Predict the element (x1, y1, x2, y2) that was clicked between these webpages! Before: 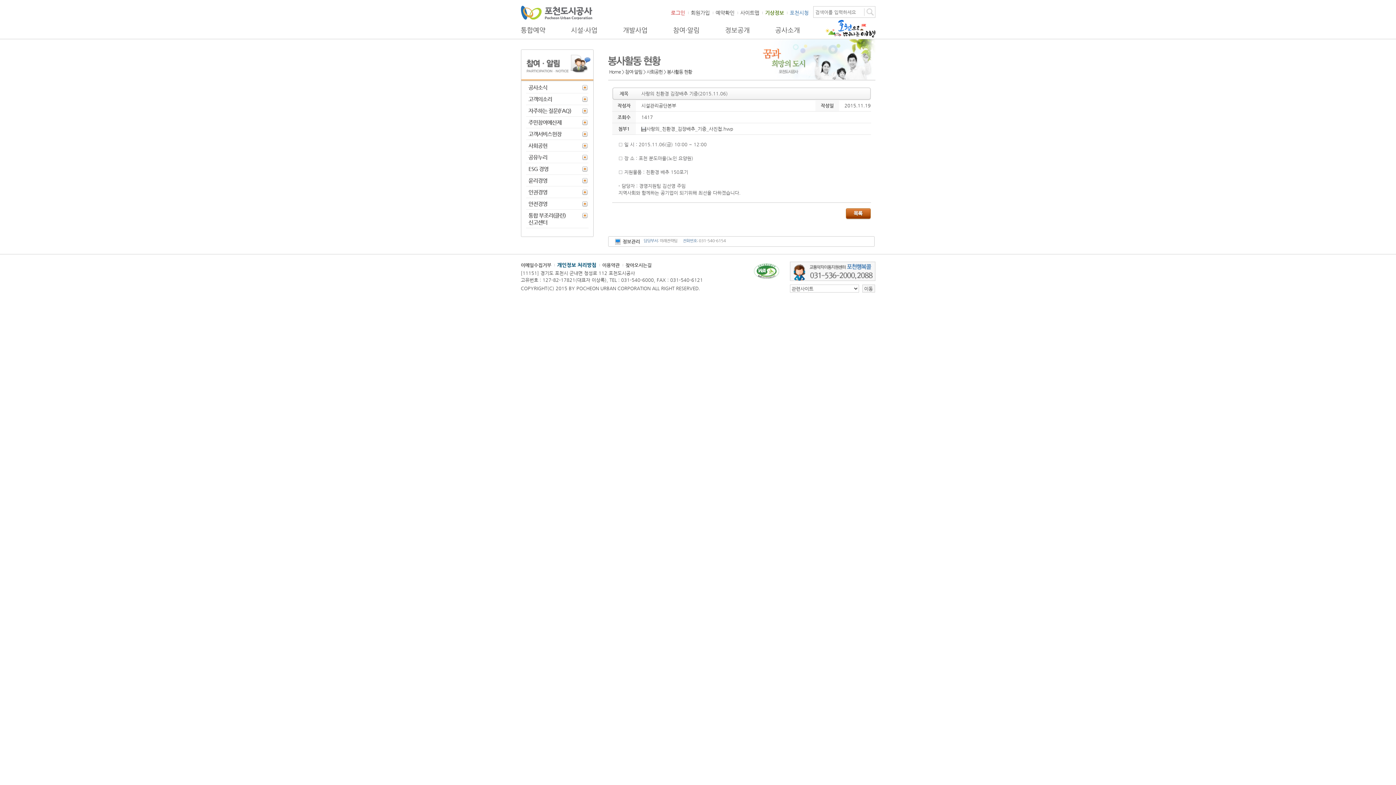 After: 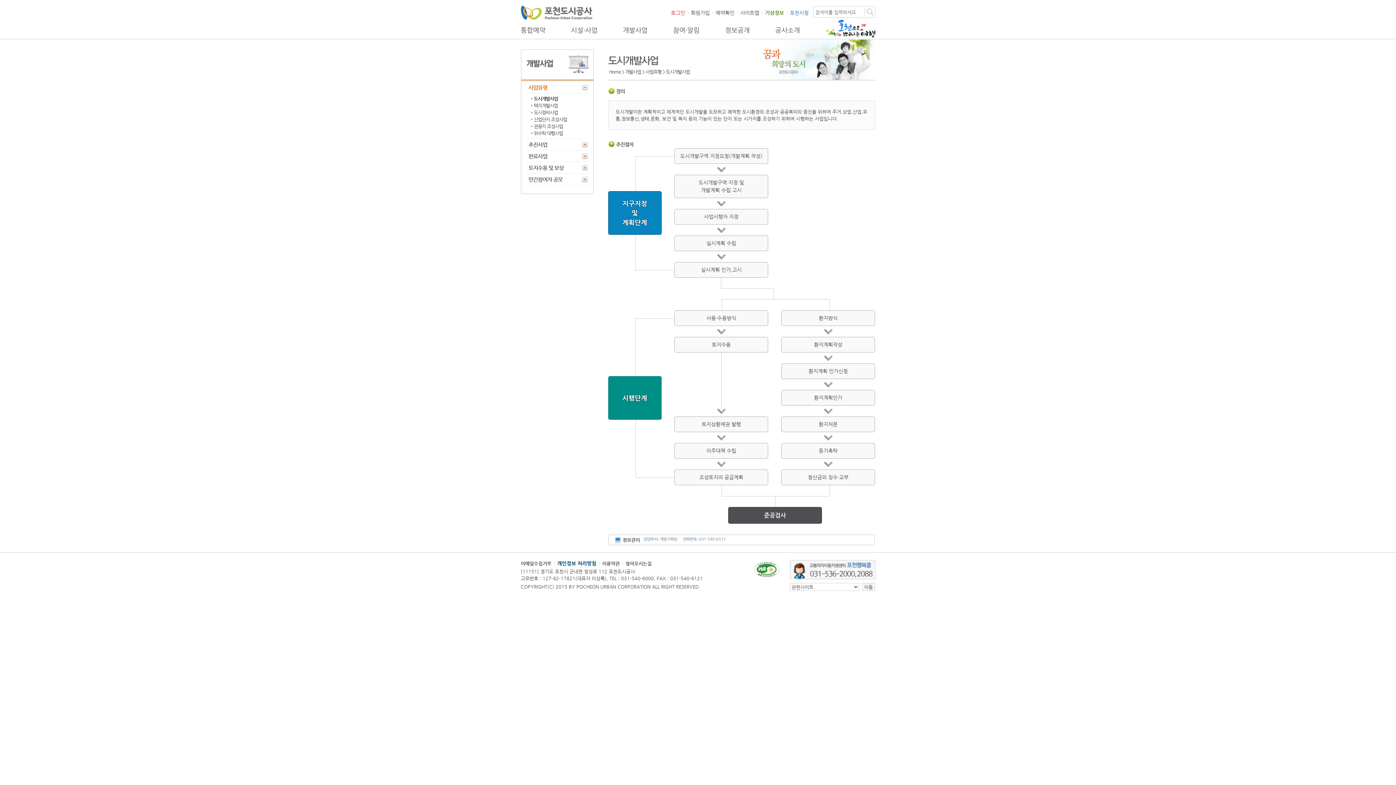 Action: label: 개발사업 bbox: (623, 26, 647, 38)